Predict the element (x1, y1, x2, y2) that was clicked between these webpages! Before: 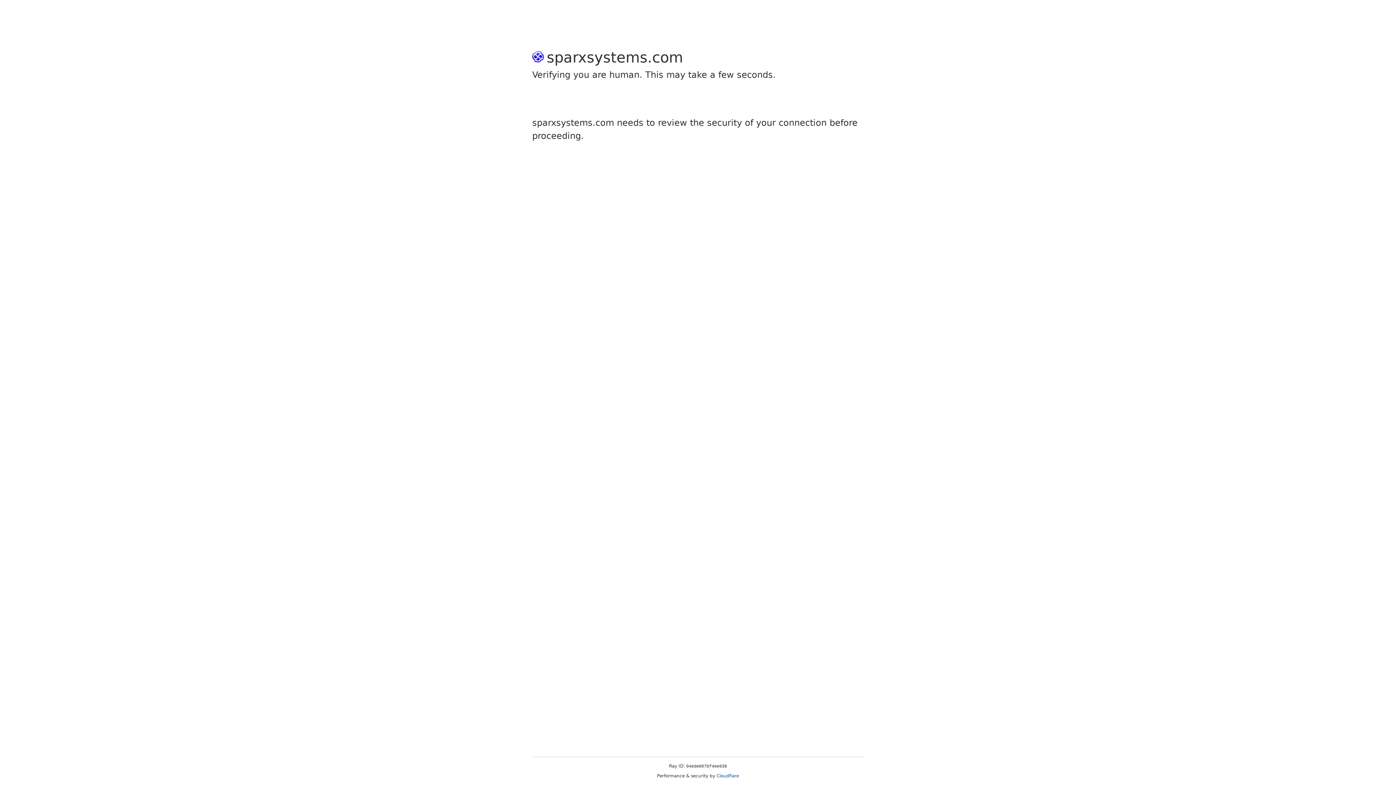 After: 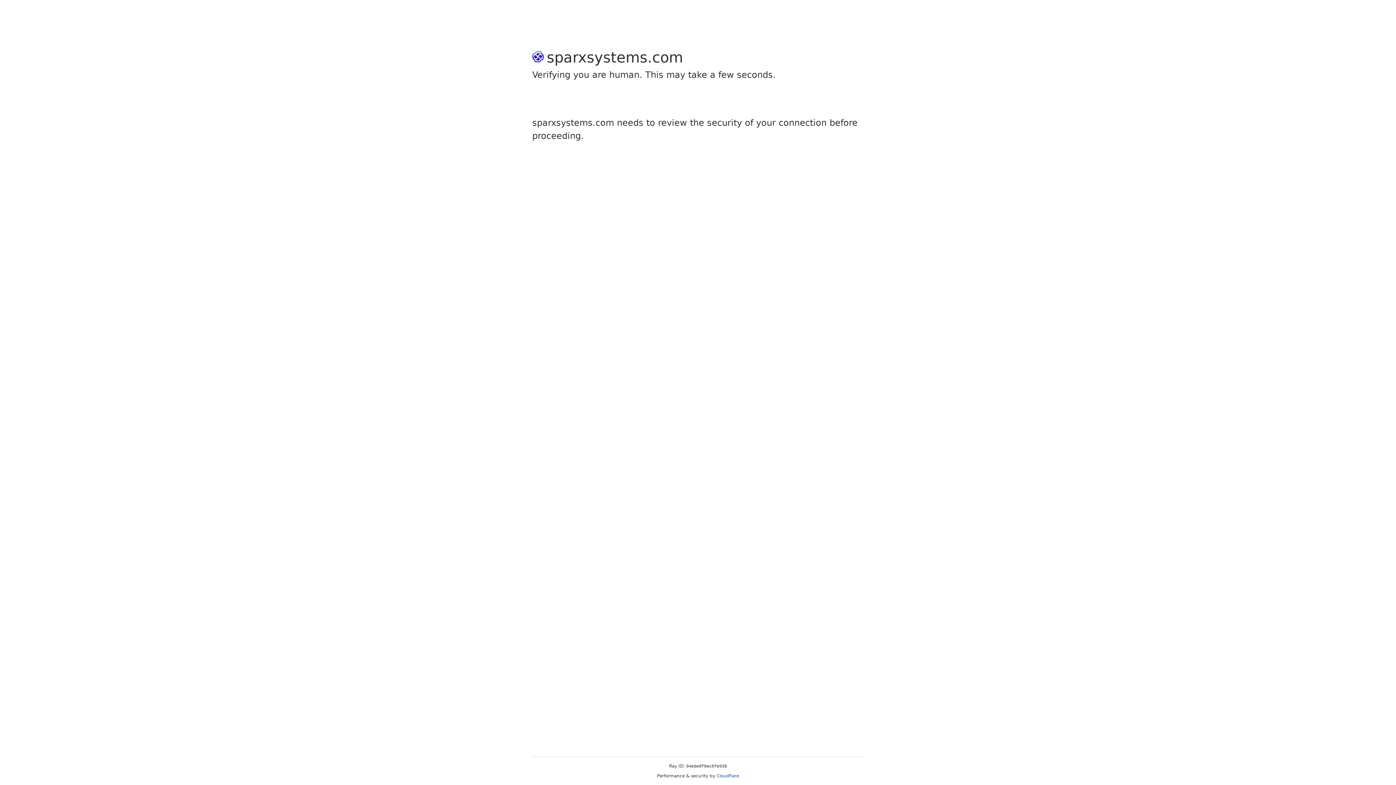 Action: bbox: (716, 773, 739, 778) label: Cloudflare